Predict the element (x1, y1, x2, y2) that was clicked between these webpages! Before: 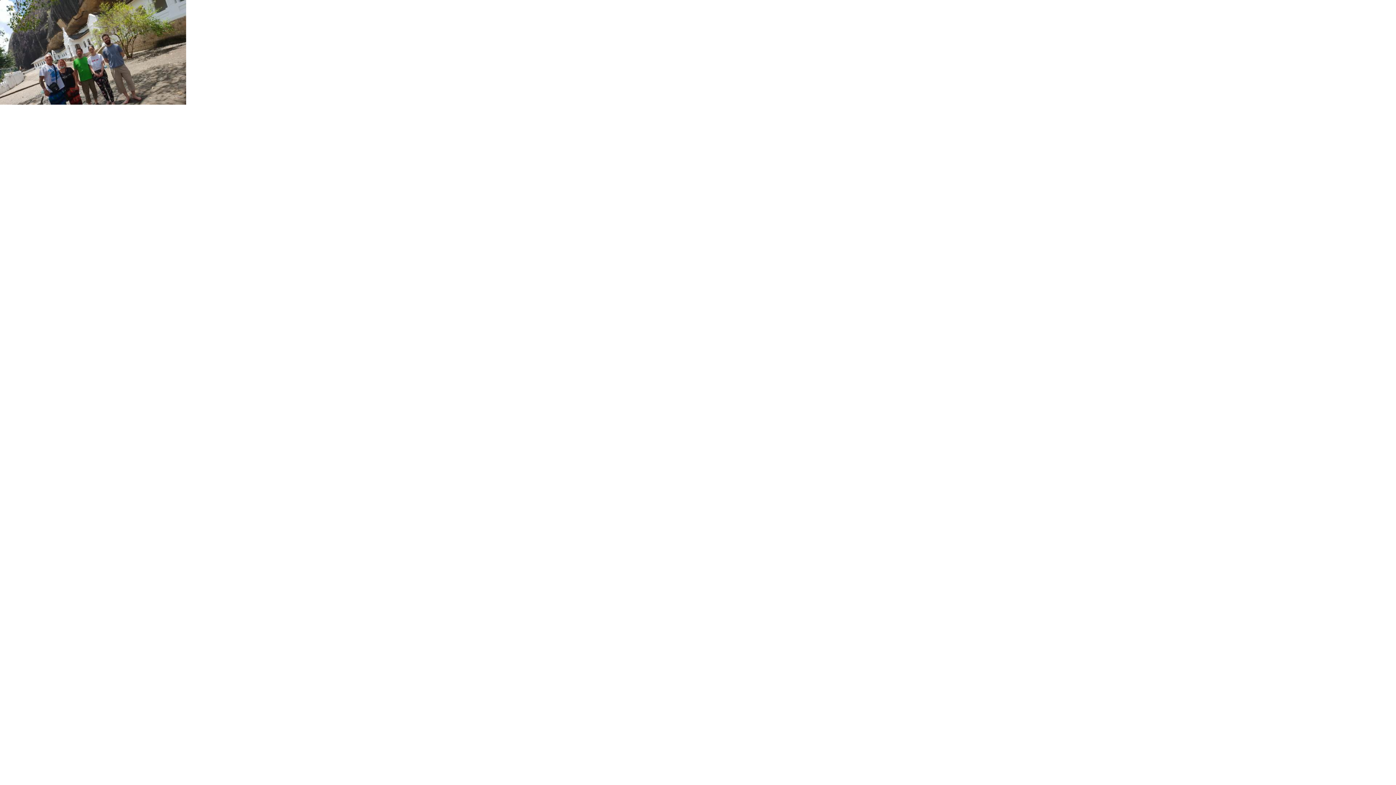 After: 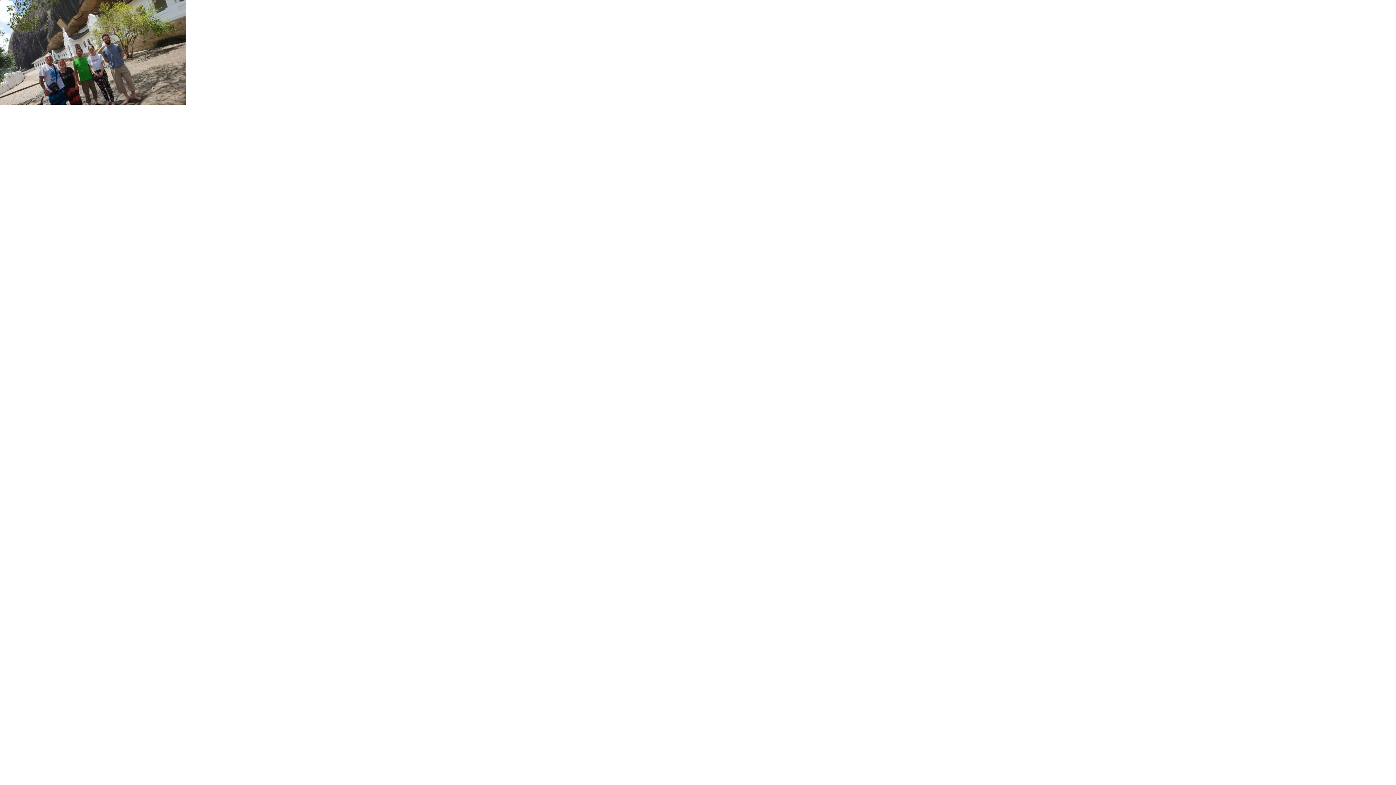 Action: bbox: (0, 0, 186, 104)